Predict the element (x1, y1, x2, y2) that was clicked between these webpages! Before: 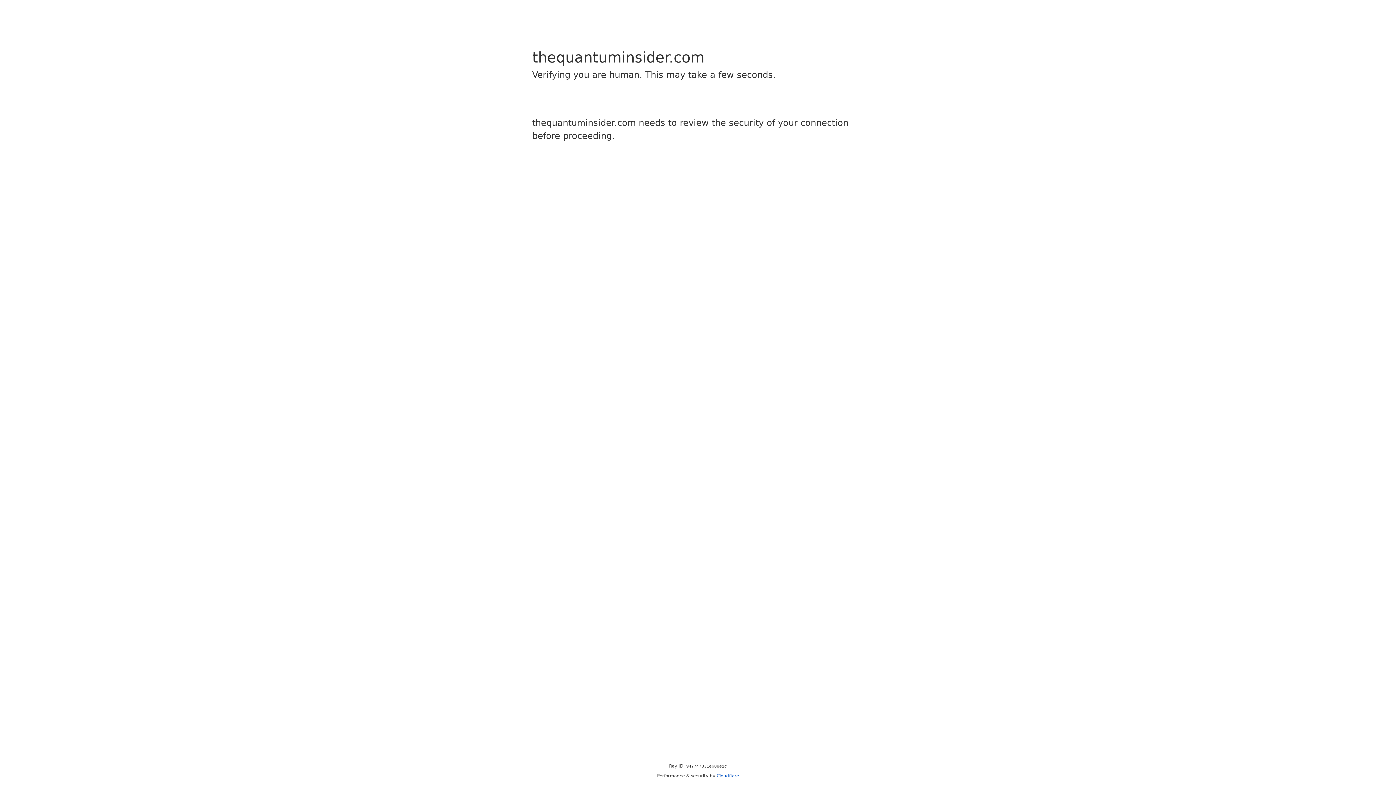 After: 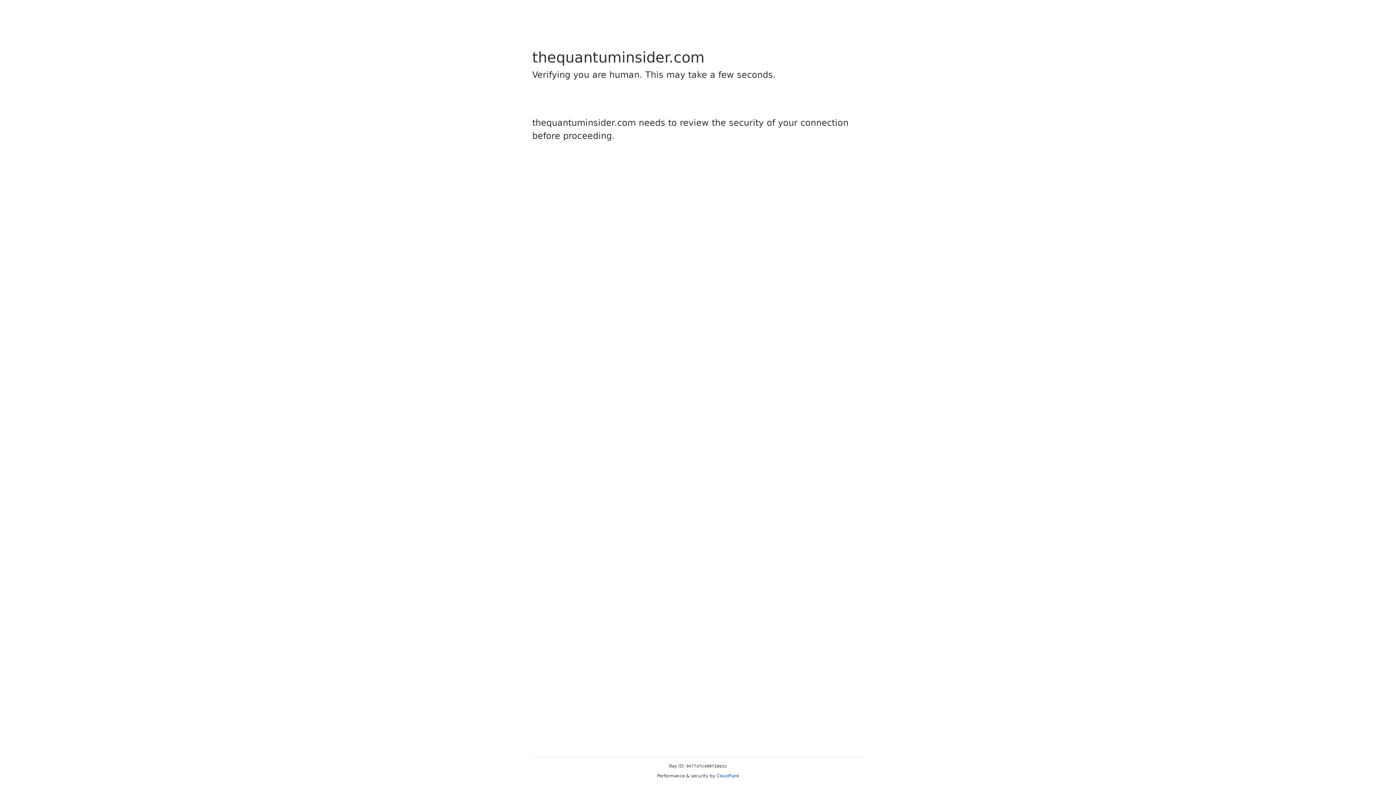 Action: label: Cloudflare bbox: (716, 773, 739, 778)